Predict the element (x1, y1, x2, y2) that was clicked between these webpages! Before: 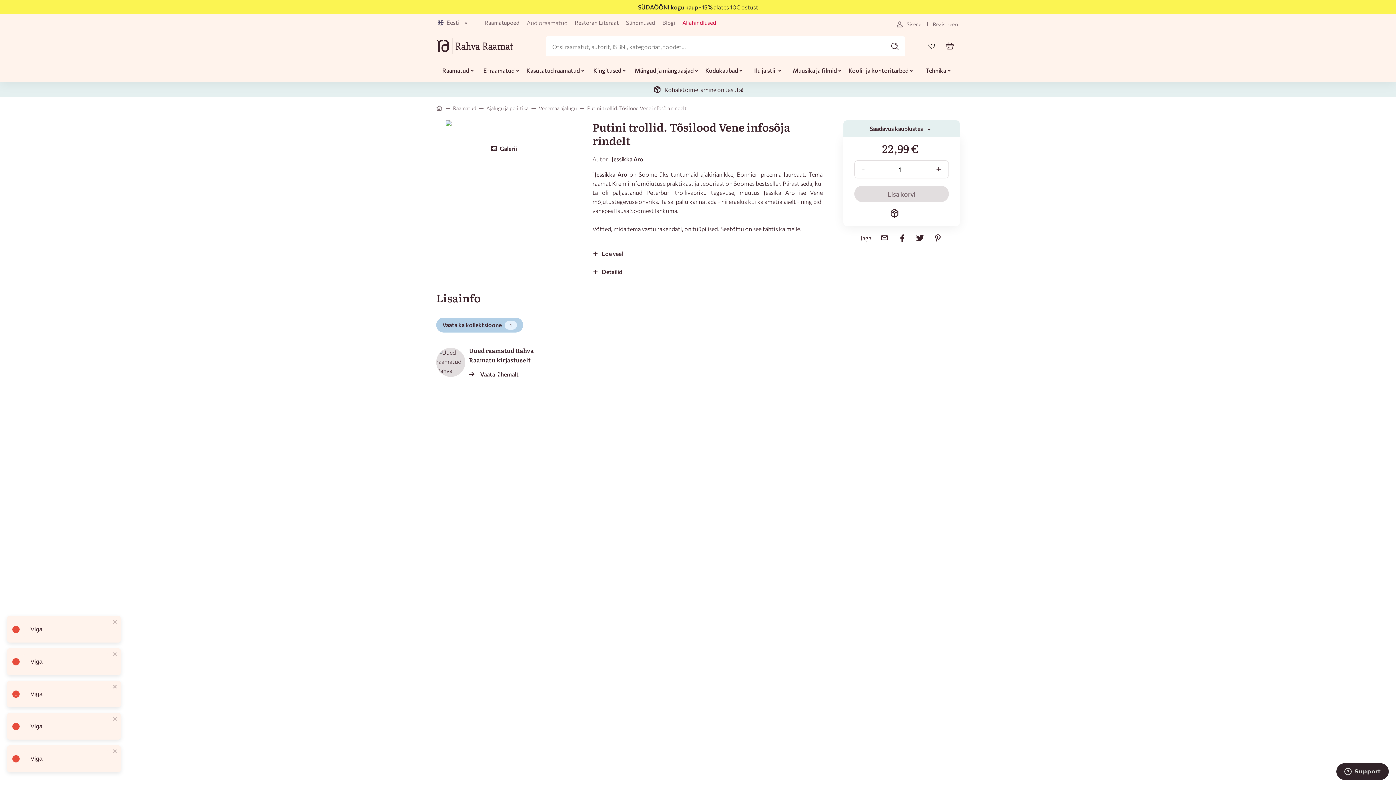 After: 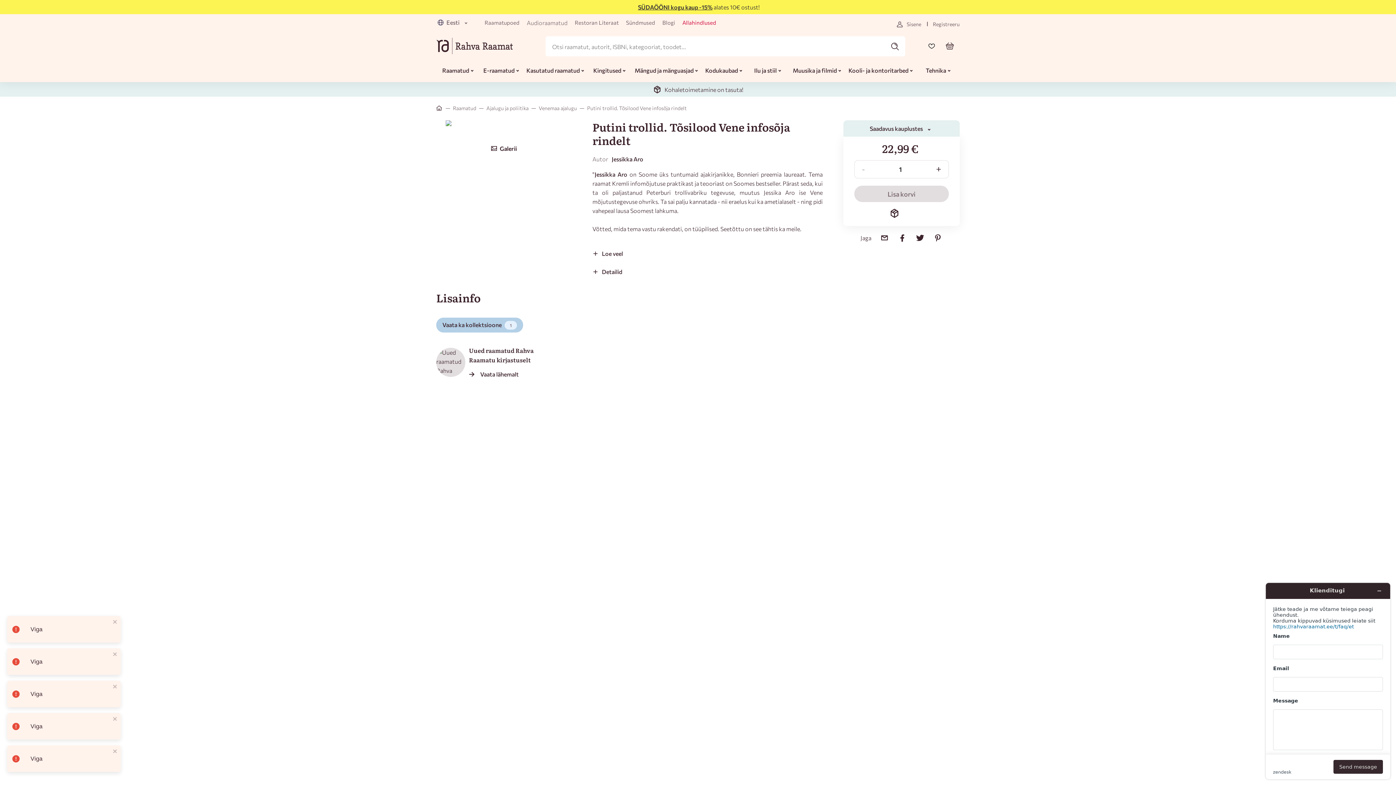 Action: bbox: (1336, 763, 1389, 780) label: Support